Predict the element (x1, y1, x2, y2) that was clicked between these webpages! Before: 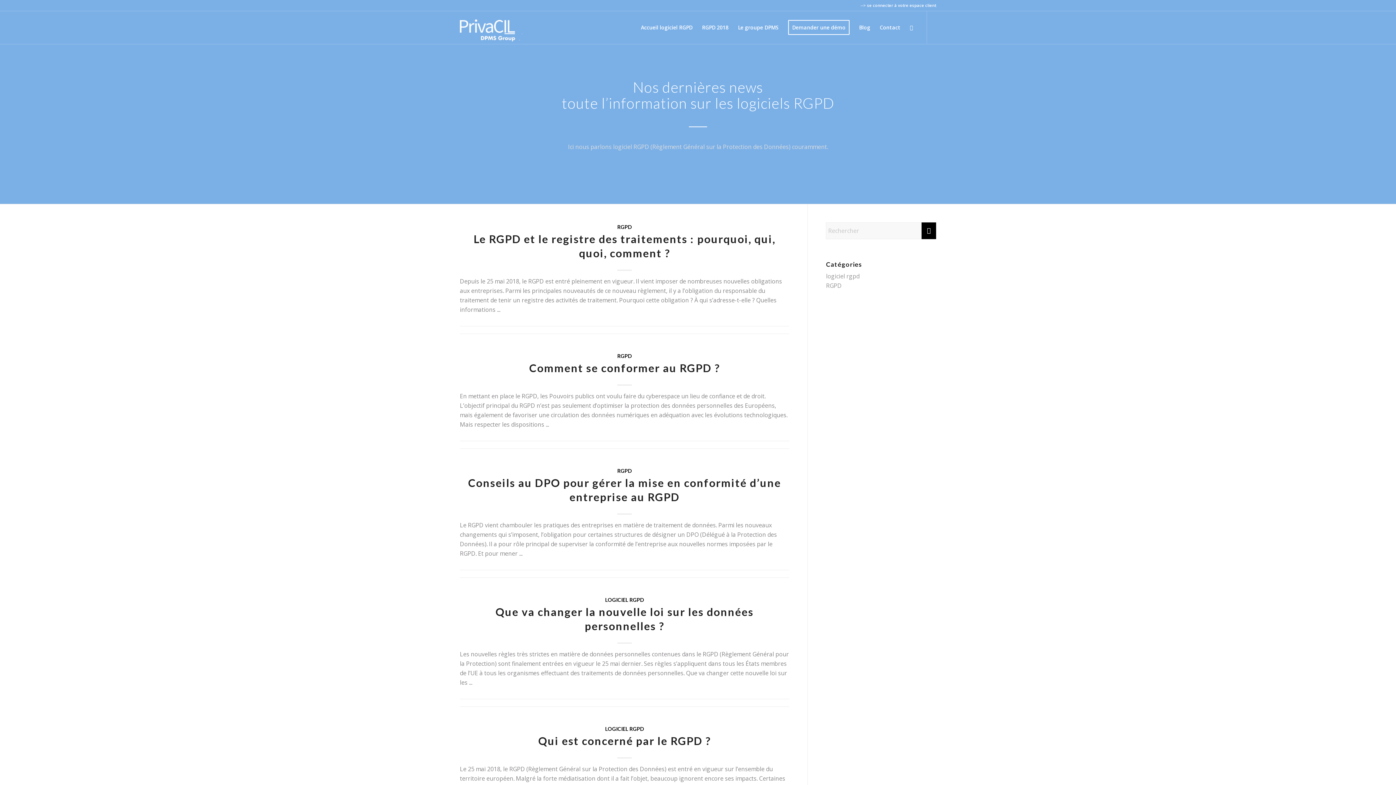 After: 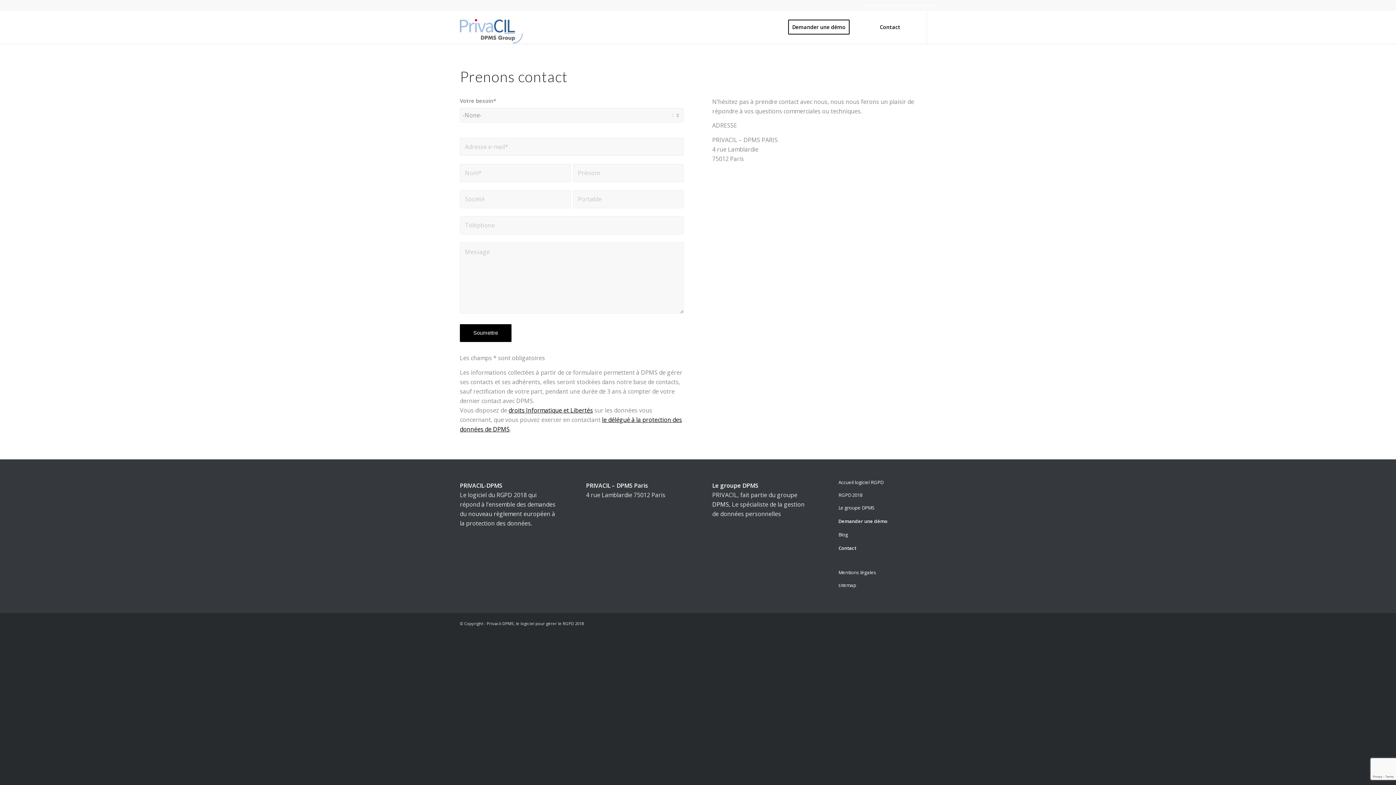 Action: bbox: (783, 11, 854, 44) label: Demander une démo